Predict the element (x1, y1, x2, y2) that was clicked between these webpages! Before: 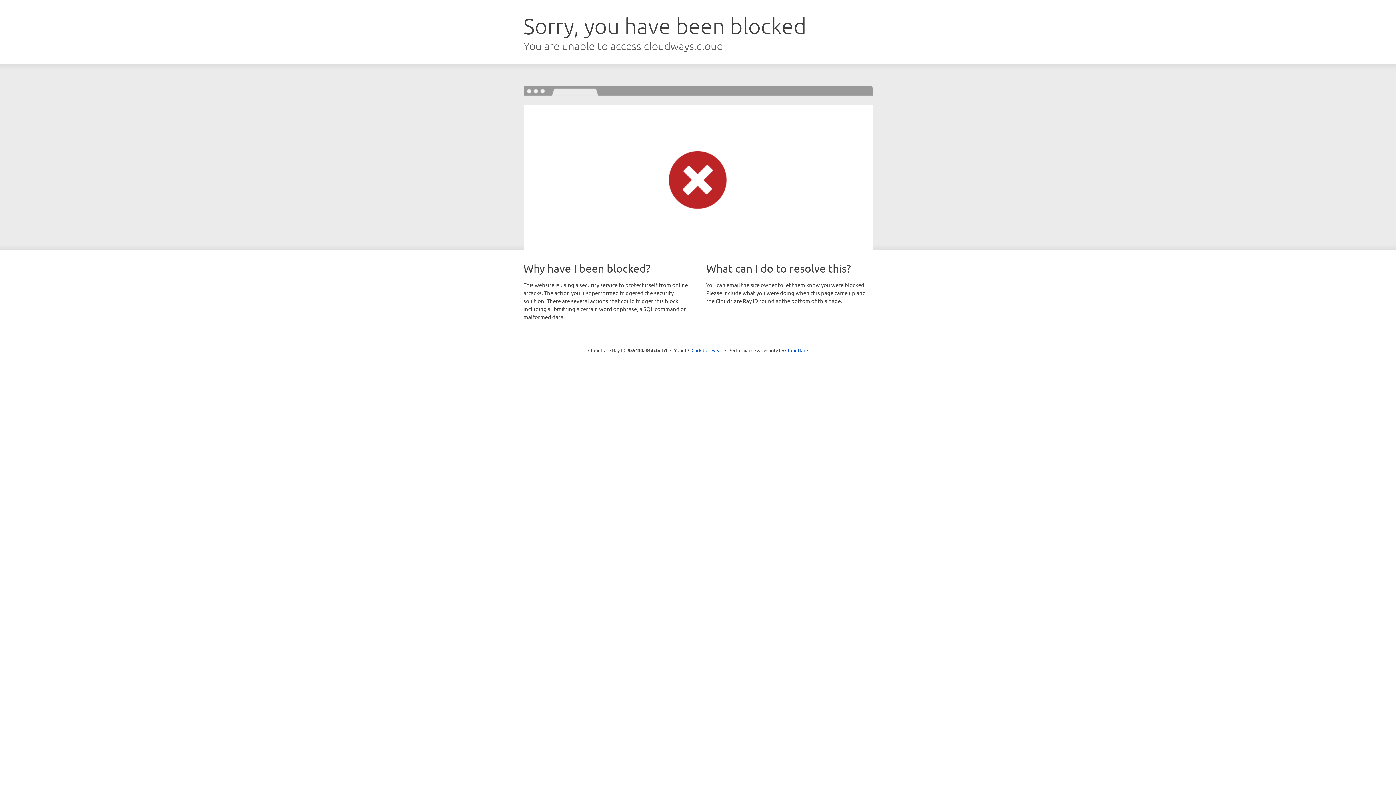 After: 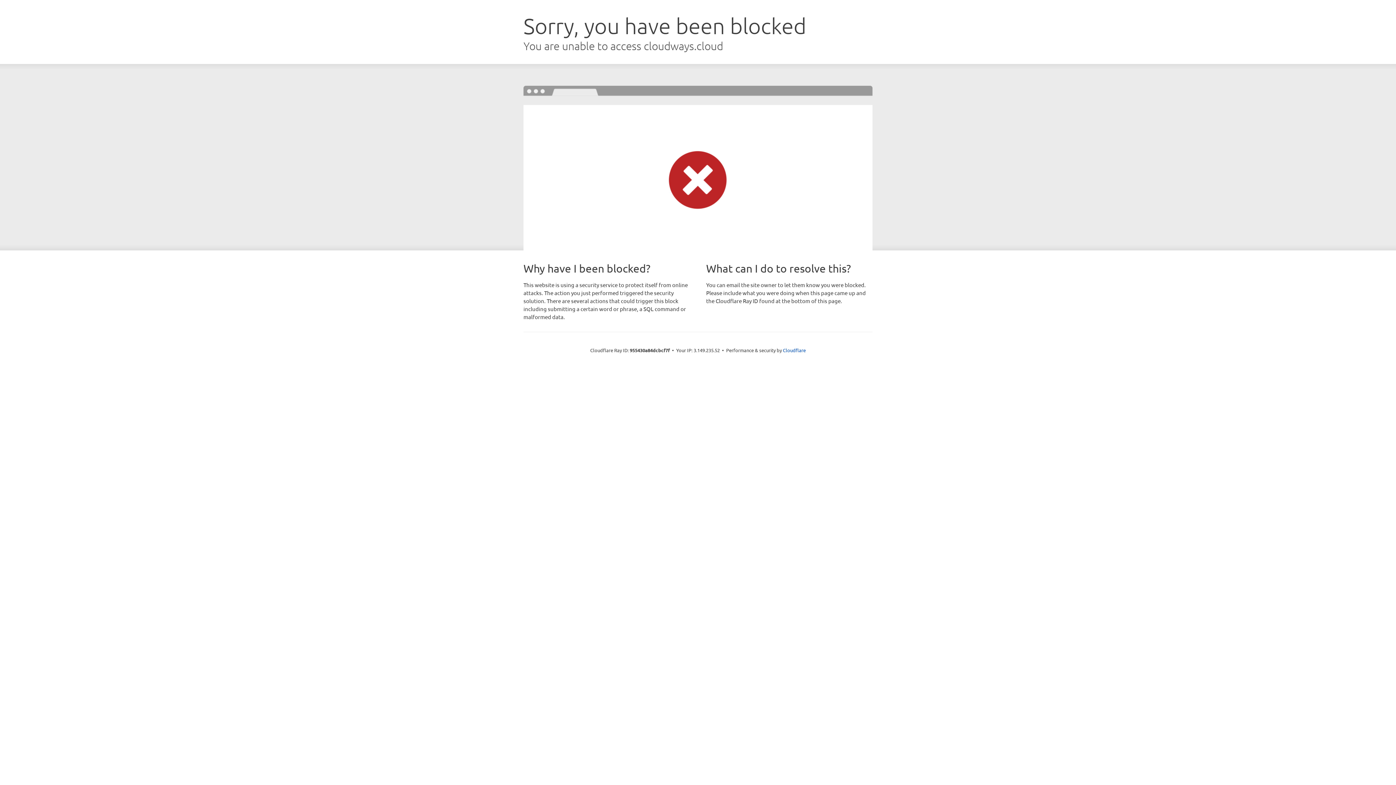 Action: bbox: (691, 346, 722, 353) label: Click to reveal